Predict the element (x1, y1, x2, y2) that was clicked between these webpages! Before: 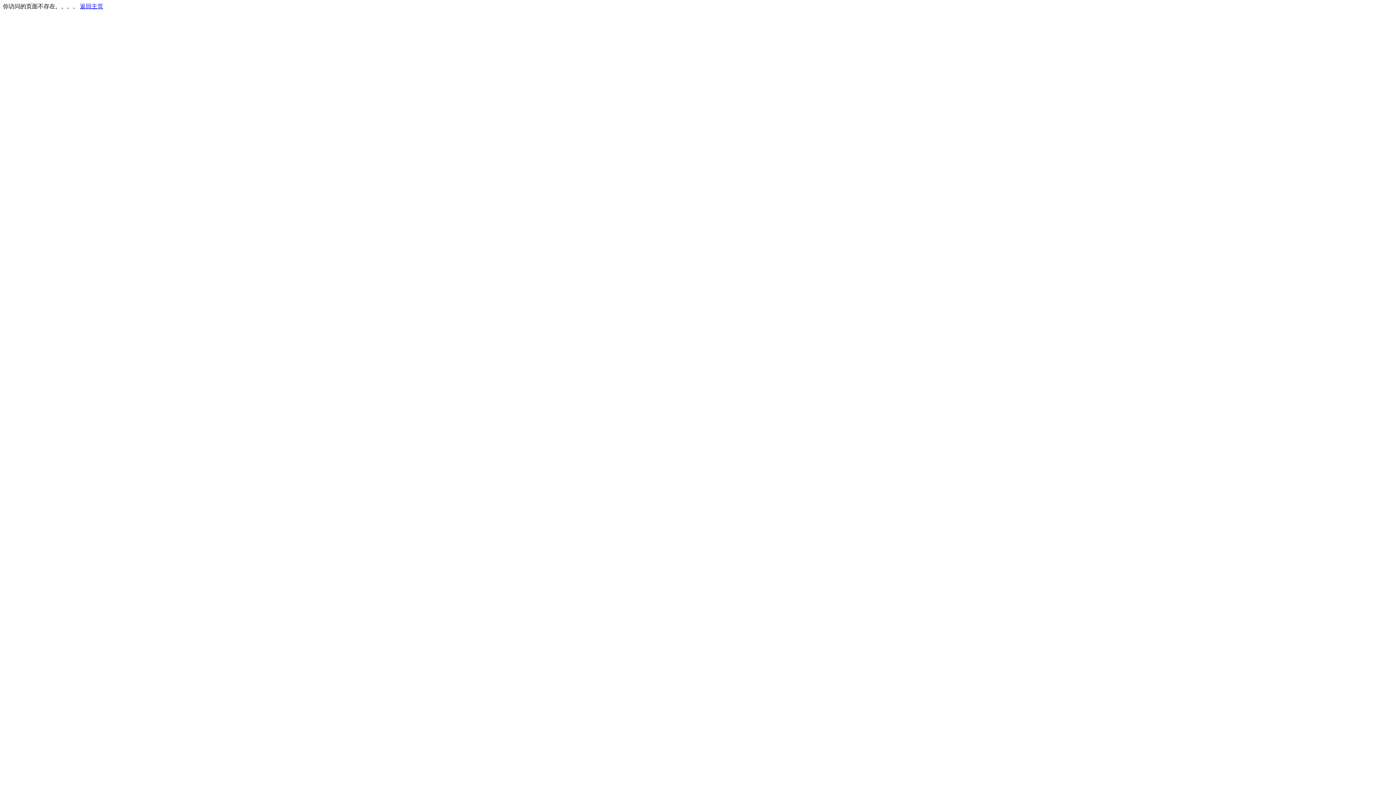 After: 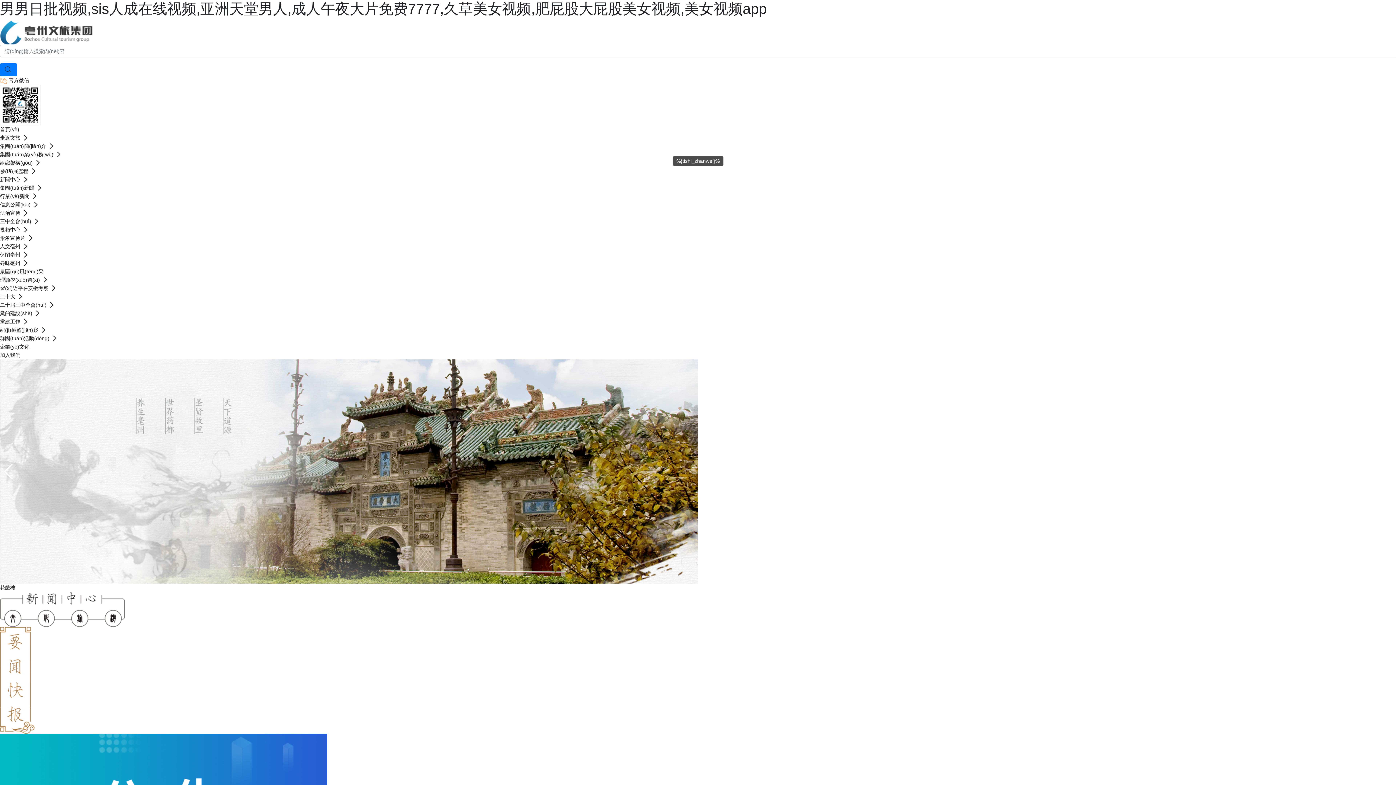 Action: bbox: (80, 3, 103, 9) label: 返回主页